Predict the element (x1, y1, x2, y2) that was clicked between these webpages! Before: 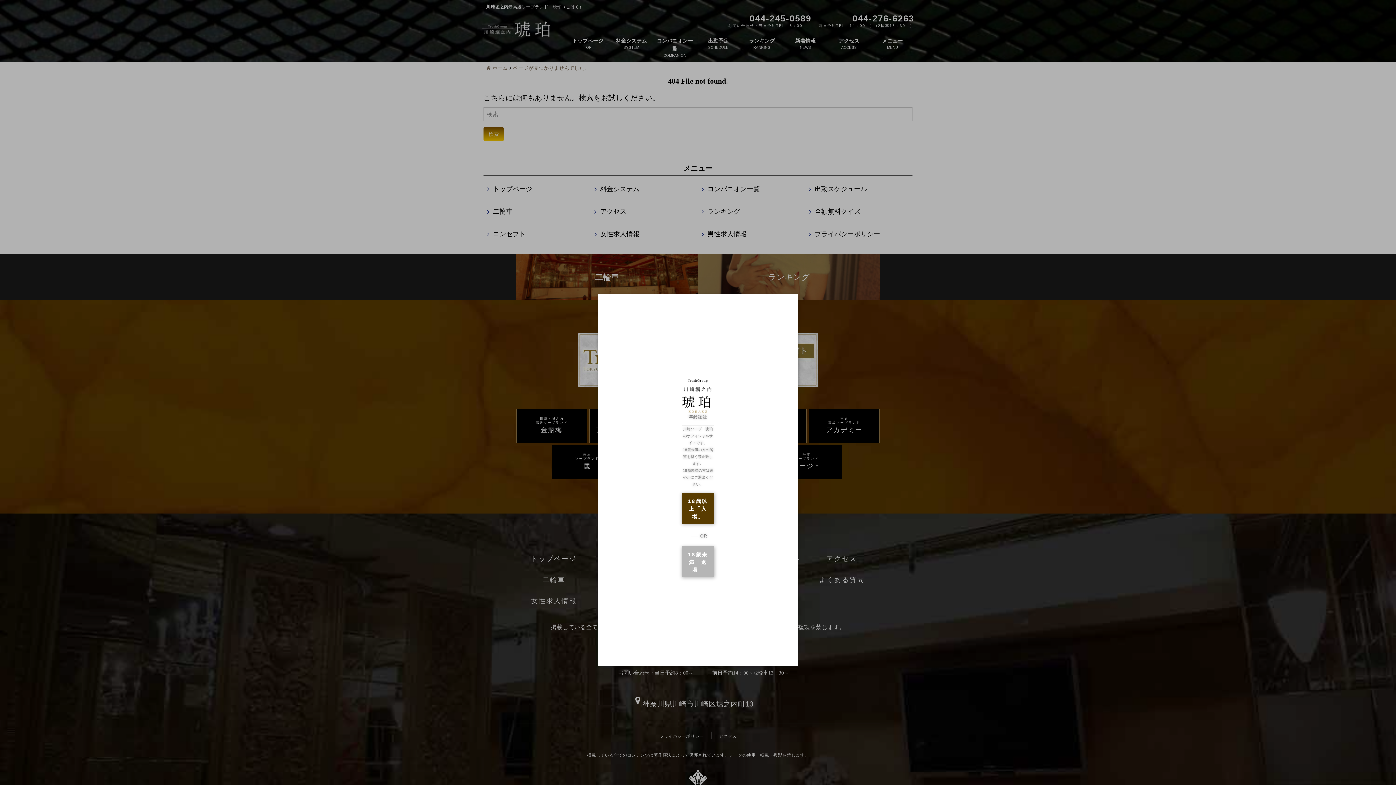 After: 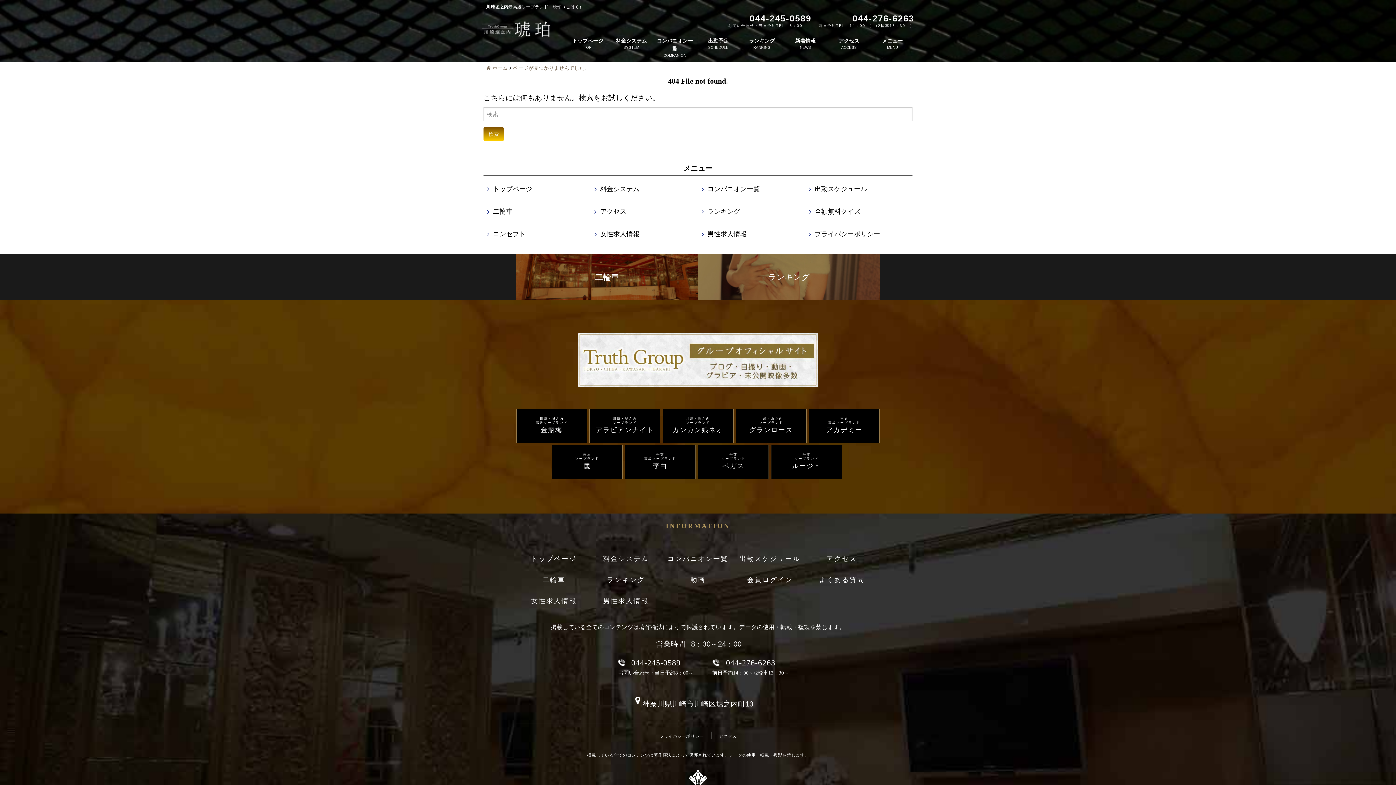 Action: label: 18歳以上「入場」 bbox: (681, 493, 714, 524)